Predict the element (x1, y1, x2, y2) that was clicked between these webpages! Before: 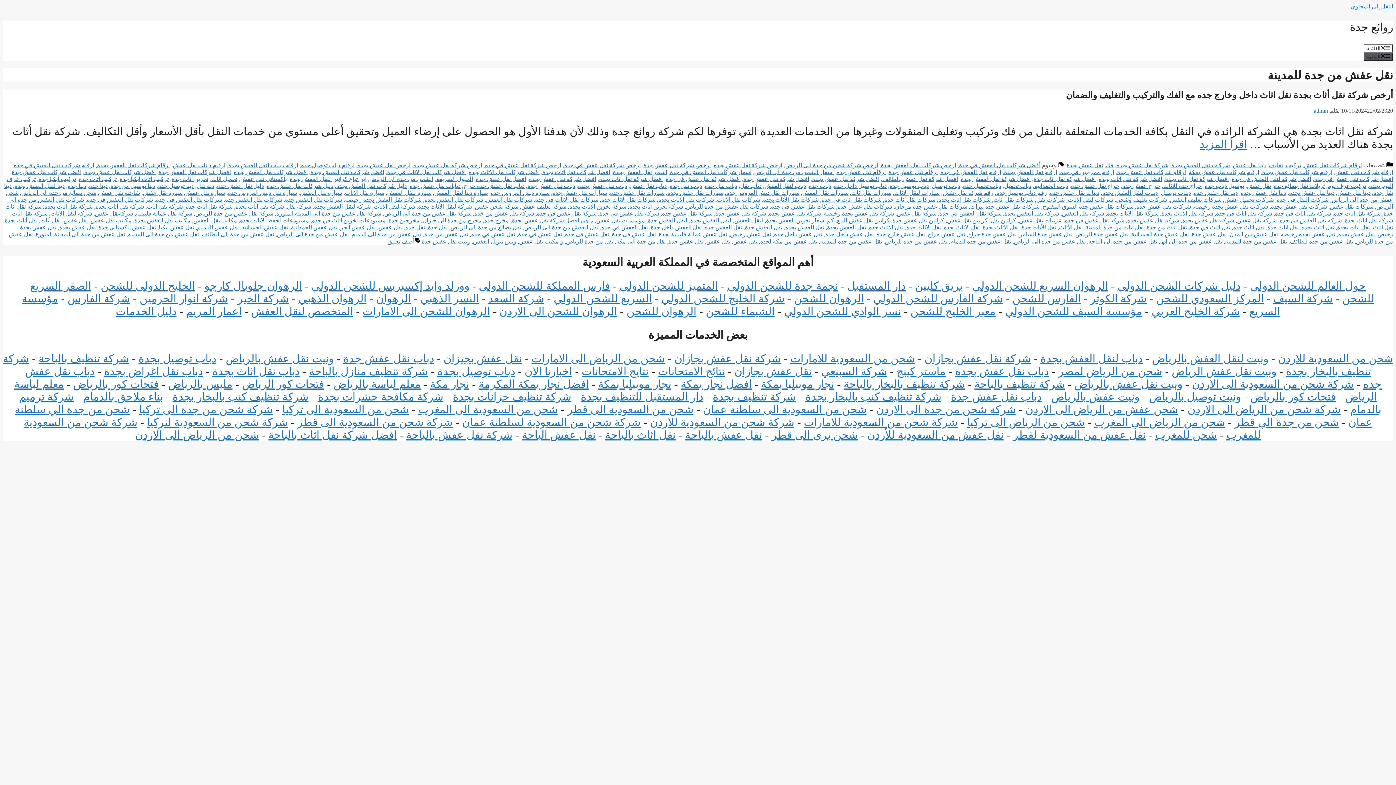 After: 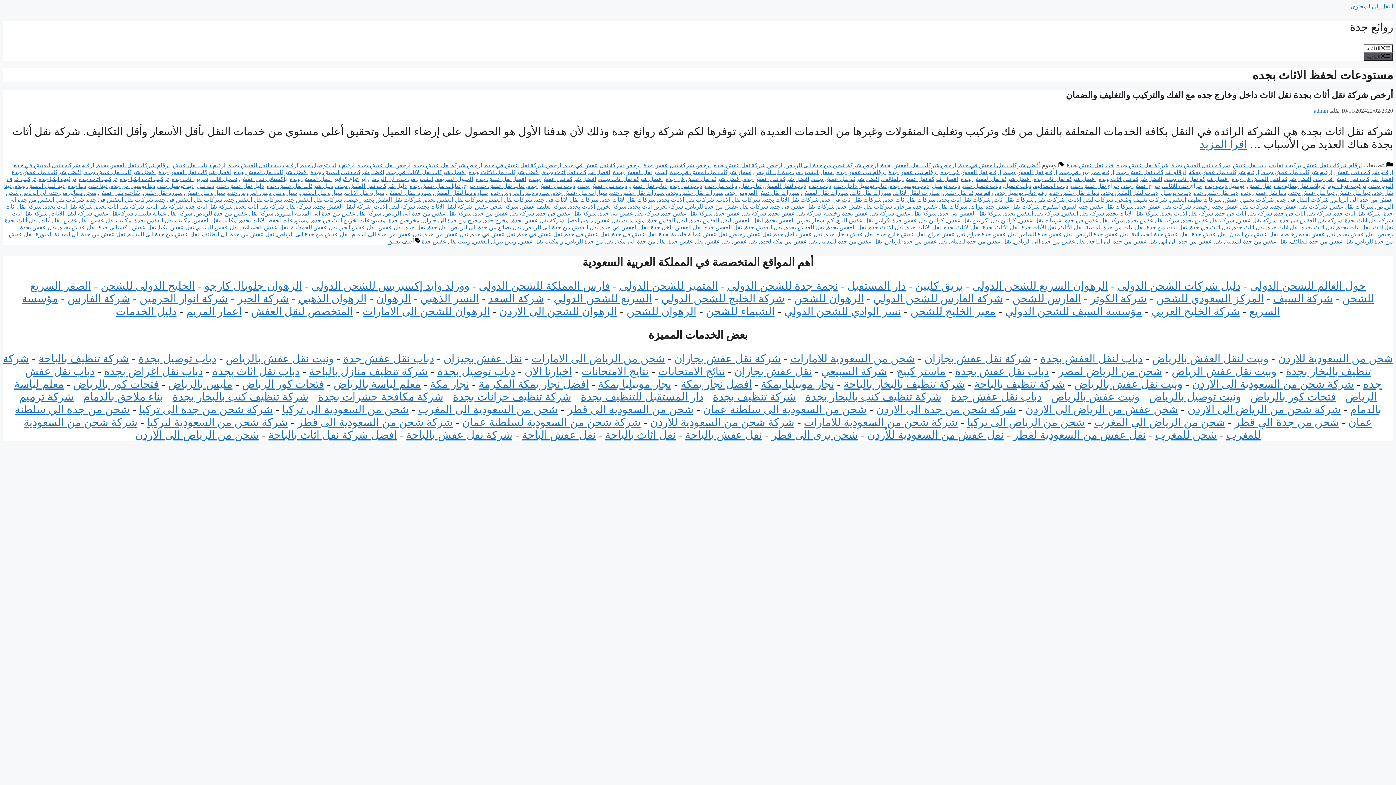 Action: bbox: (240, 217, 309, 223) label: مستودعات لحفظ الاثاث بجده